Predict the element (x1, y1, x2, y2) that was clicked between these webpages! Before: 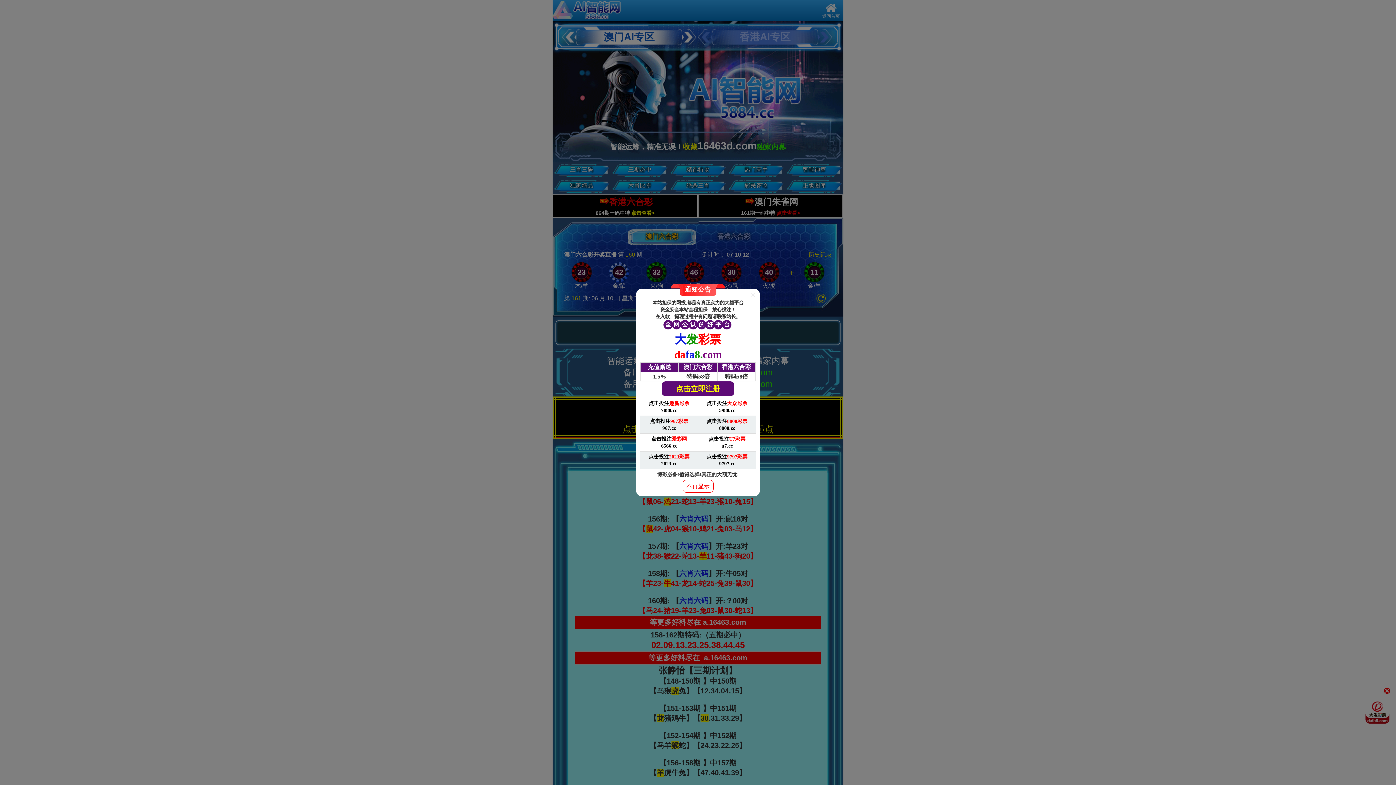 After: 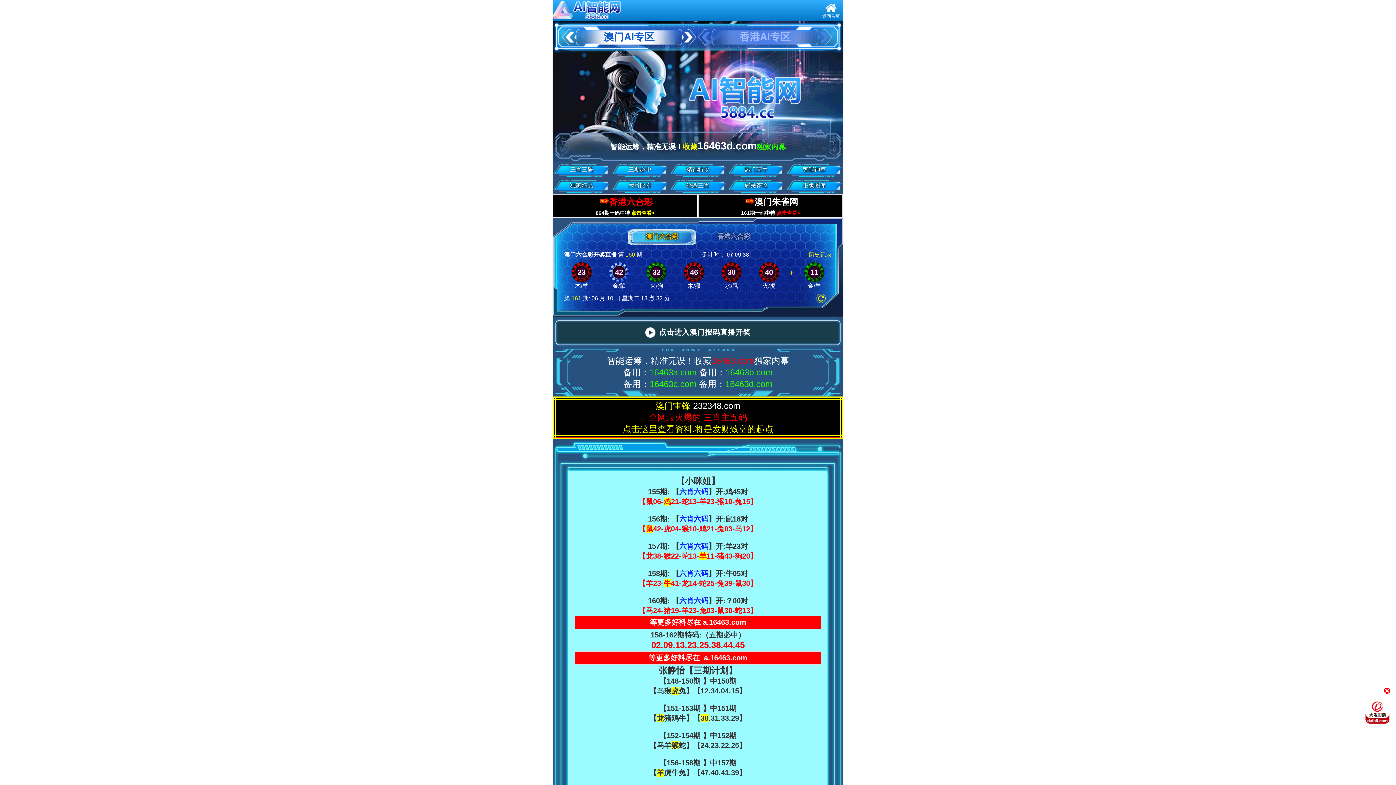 Action: label: 不再显示 bbox: (682, 480, 713, 492)